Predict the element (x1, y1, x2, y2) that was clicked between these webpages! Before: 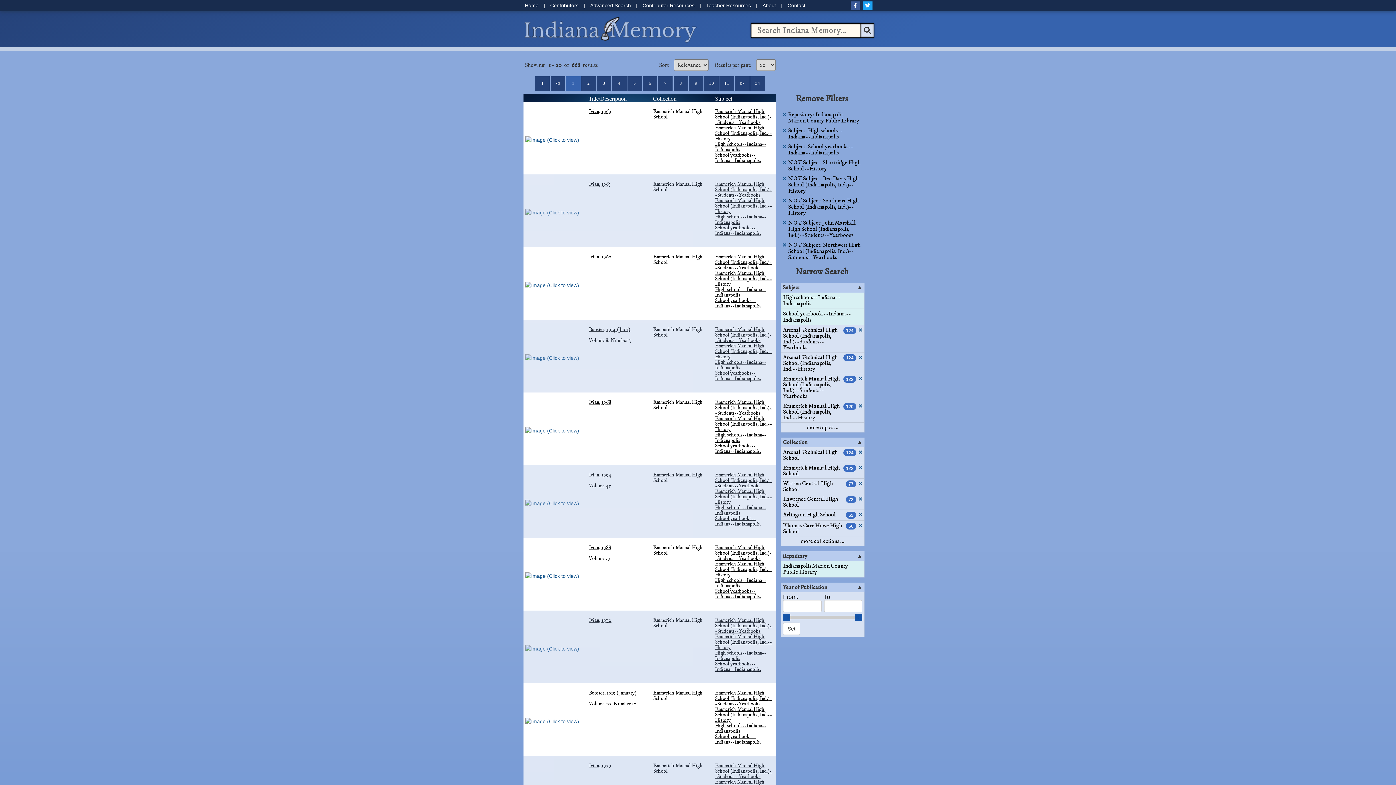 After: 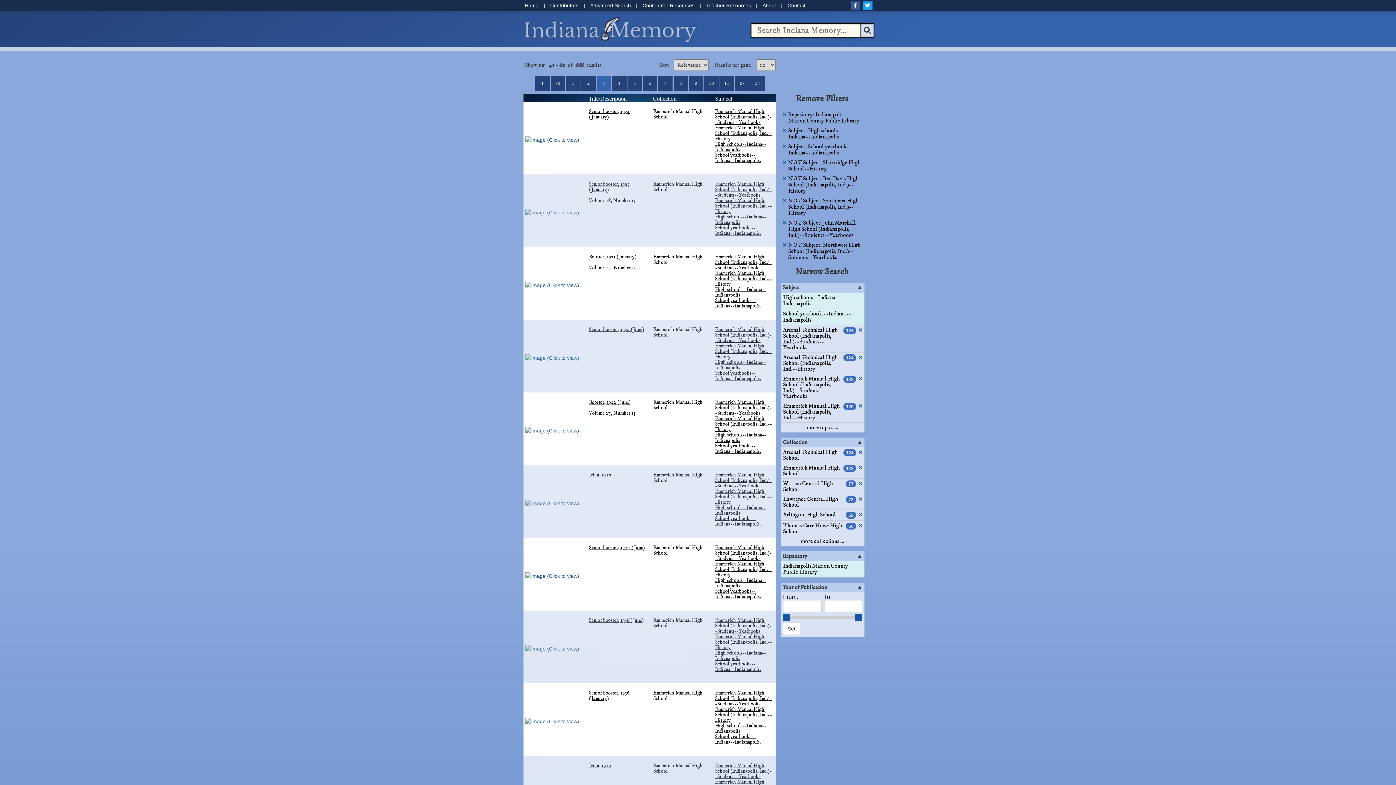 Action: bbox: (596, 76, 611, 90) label: 3